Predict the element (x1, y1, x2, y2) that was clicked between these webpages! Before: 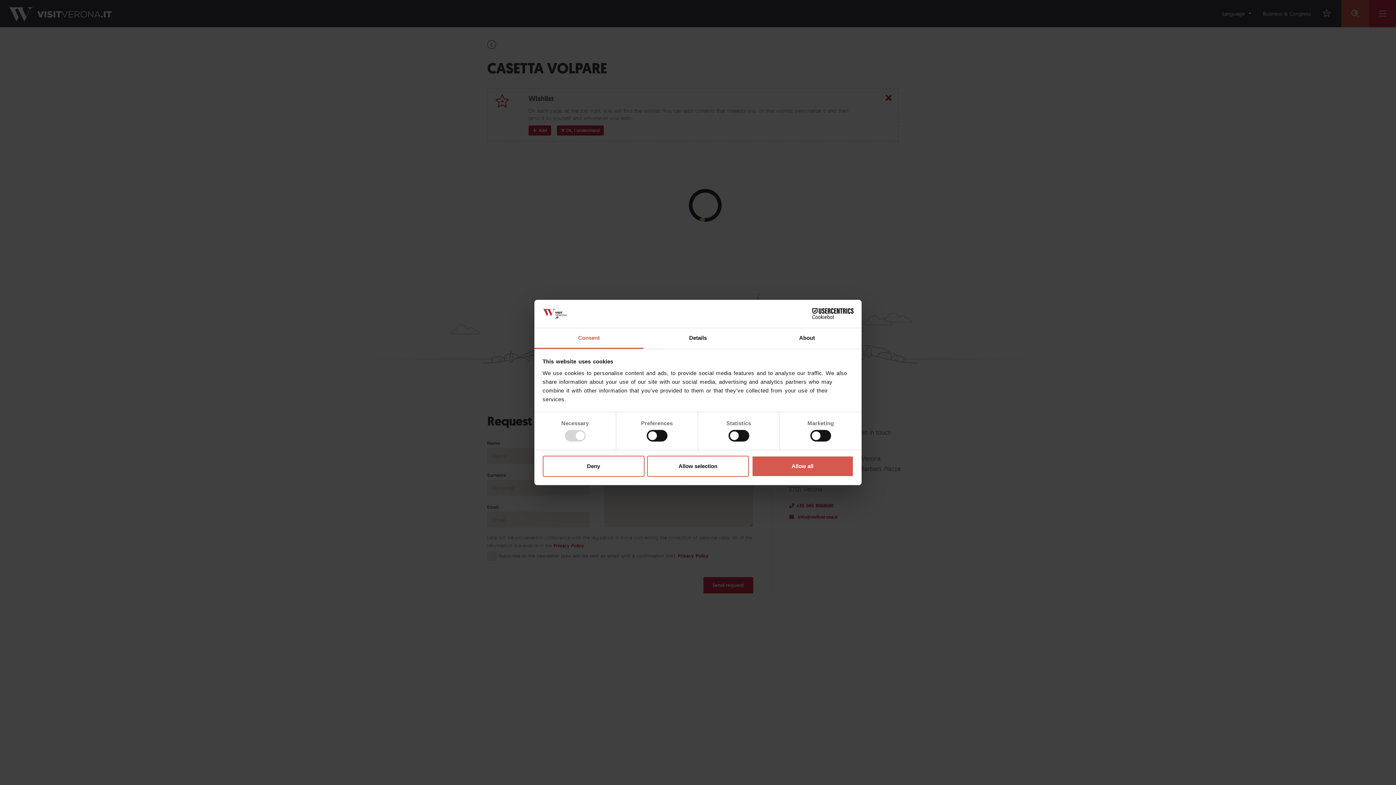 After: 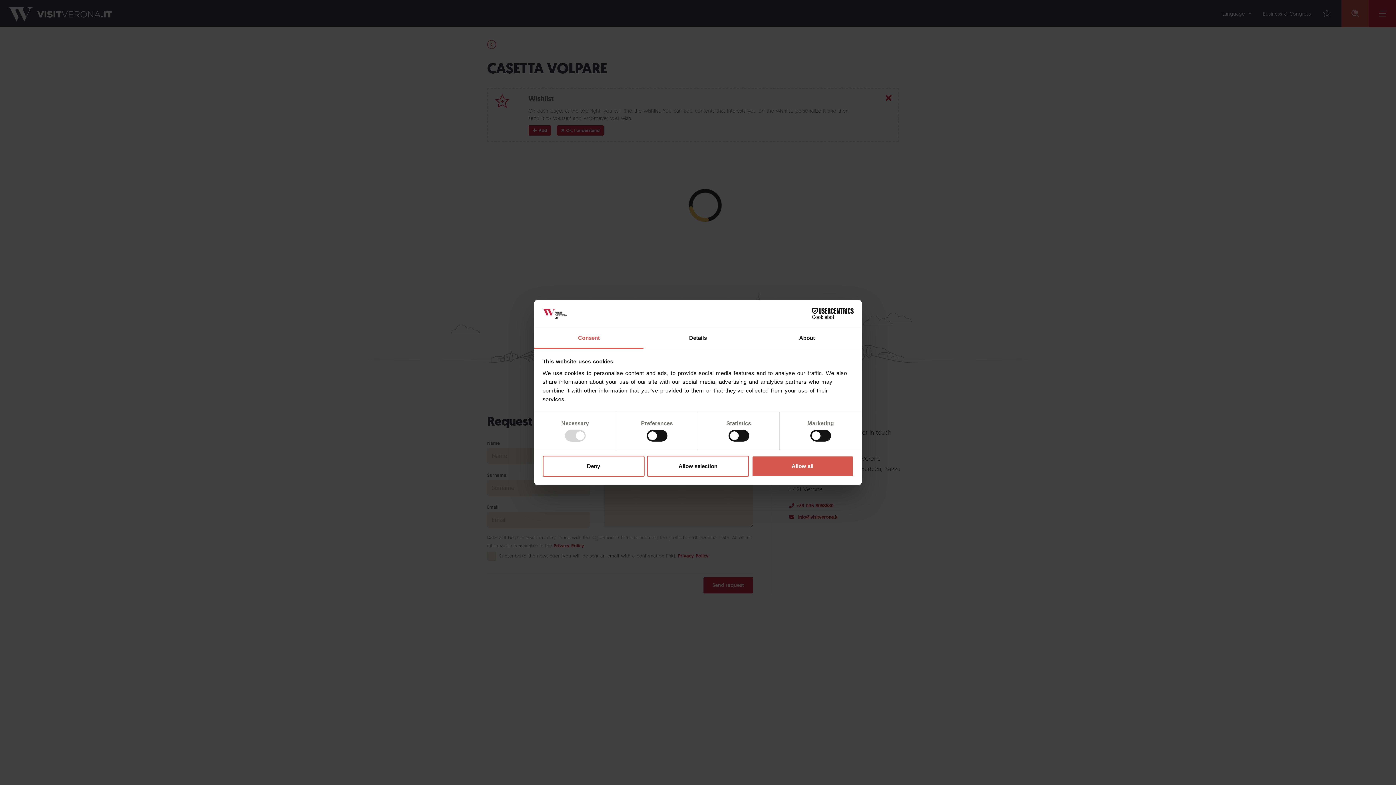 Action: label: Consent bbox: (534, 328, 643, 349)